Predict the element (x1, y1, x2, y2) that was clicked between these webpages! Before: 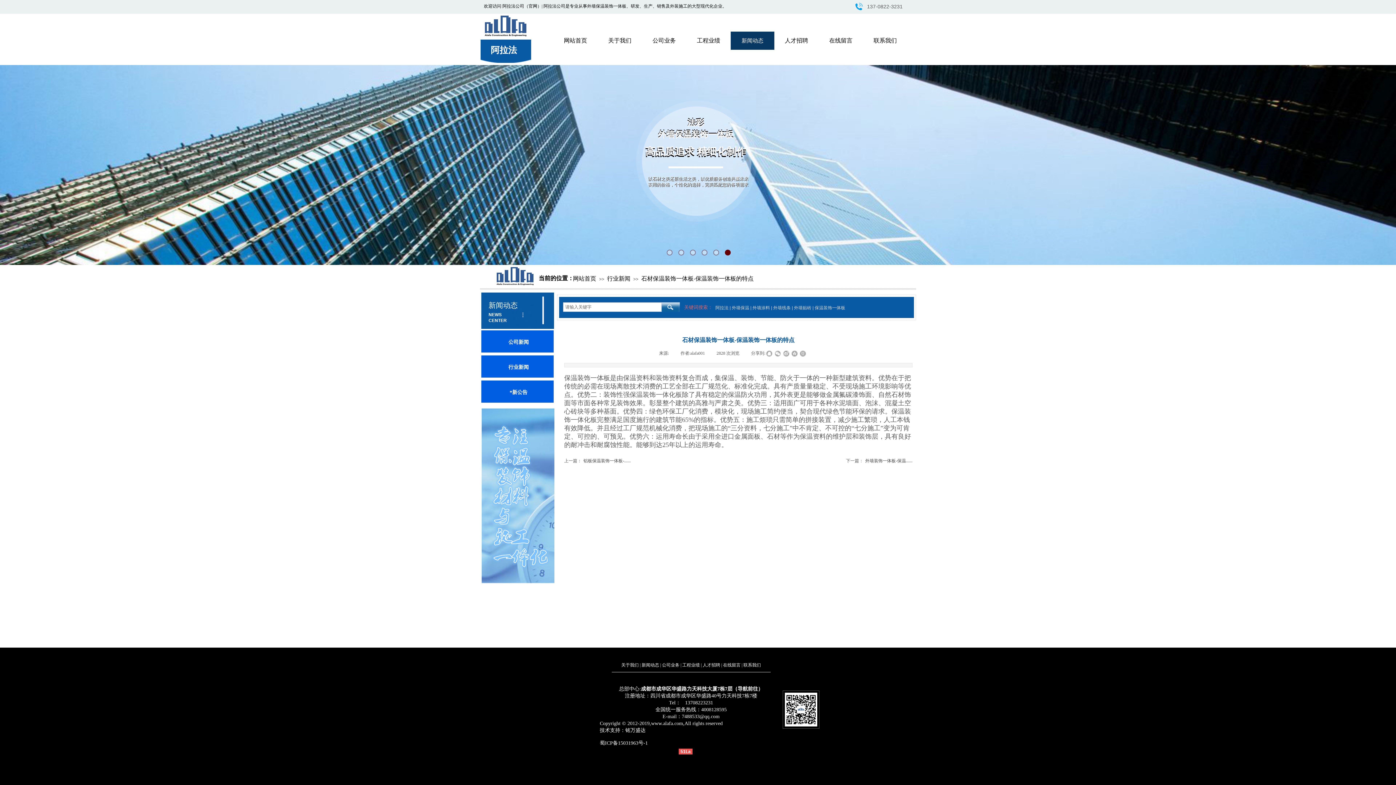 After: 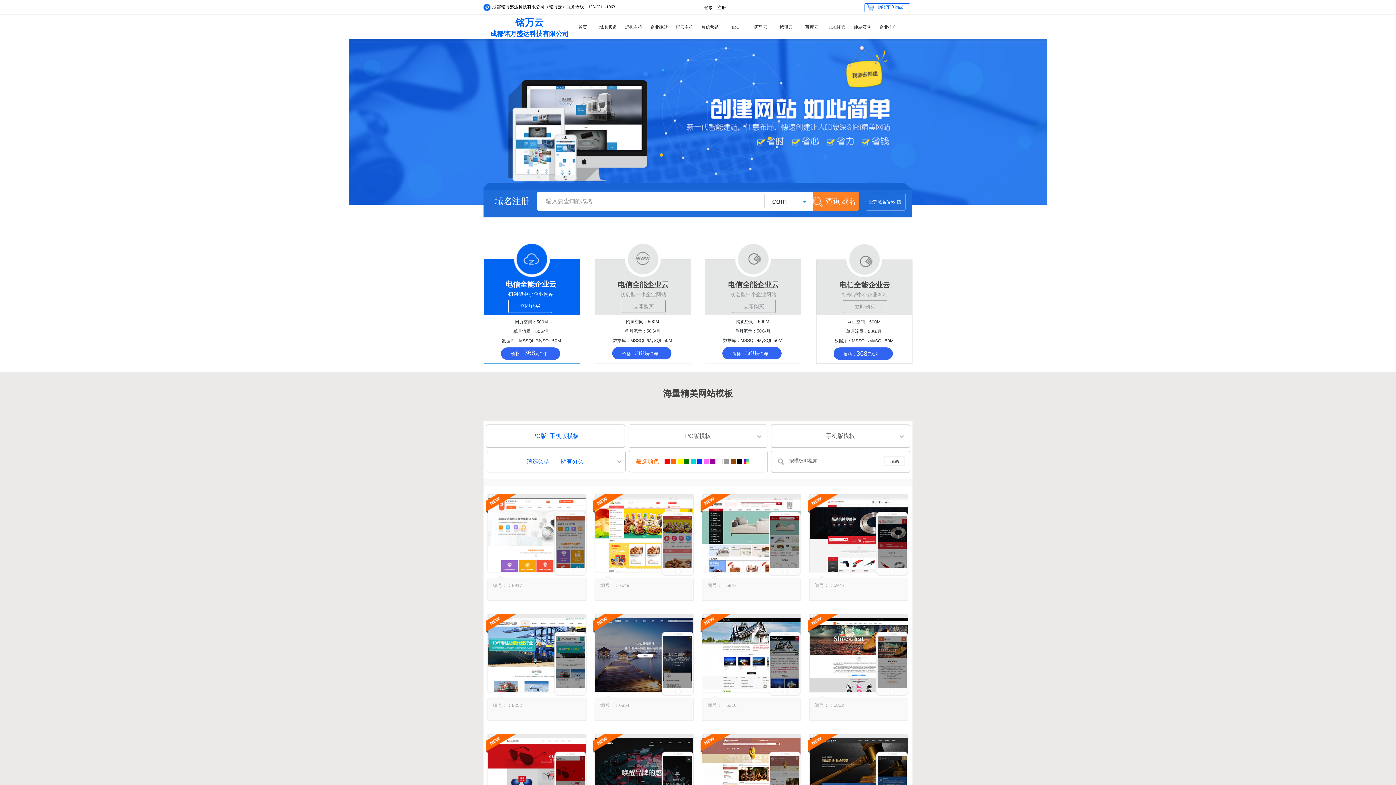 Action: label: 铭万盛达 bbox: (625, 728, 645, 733)